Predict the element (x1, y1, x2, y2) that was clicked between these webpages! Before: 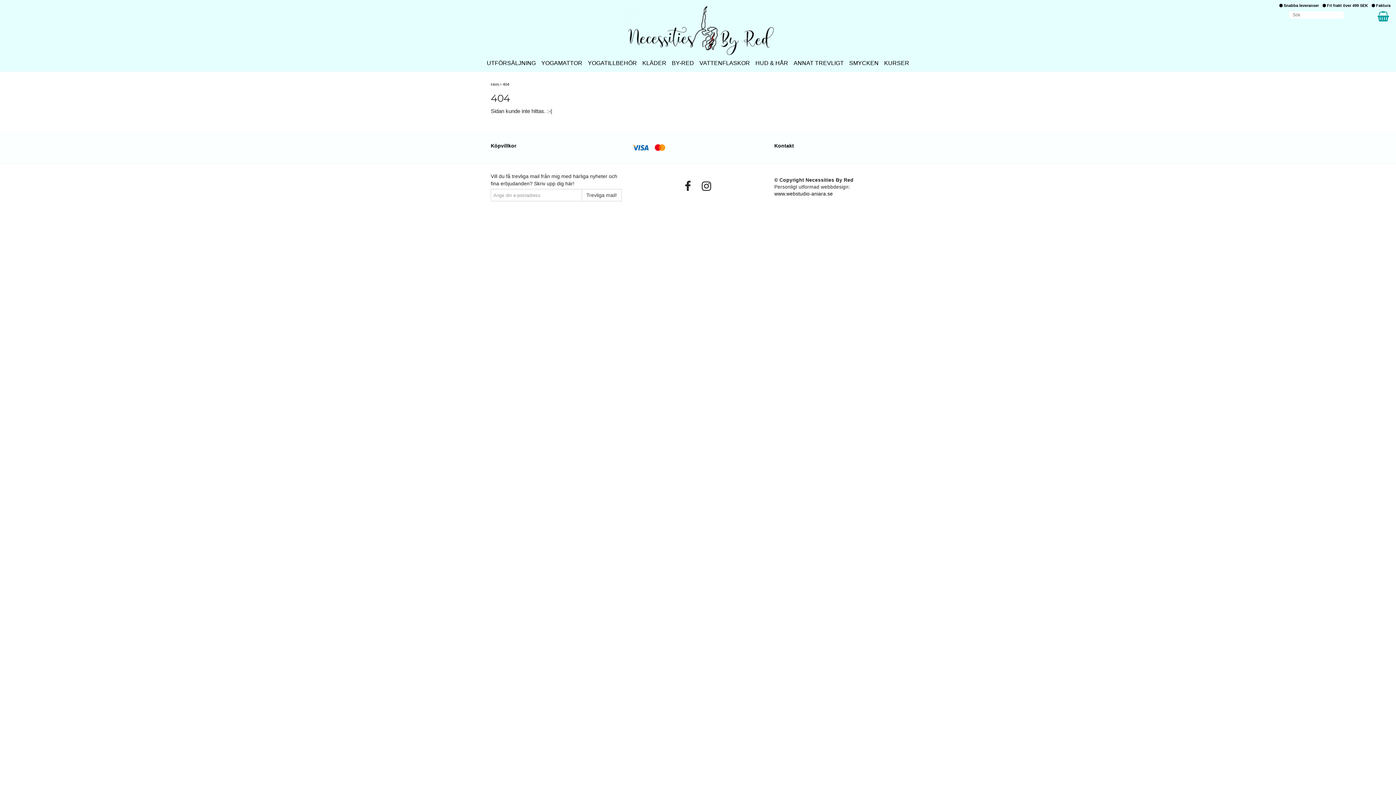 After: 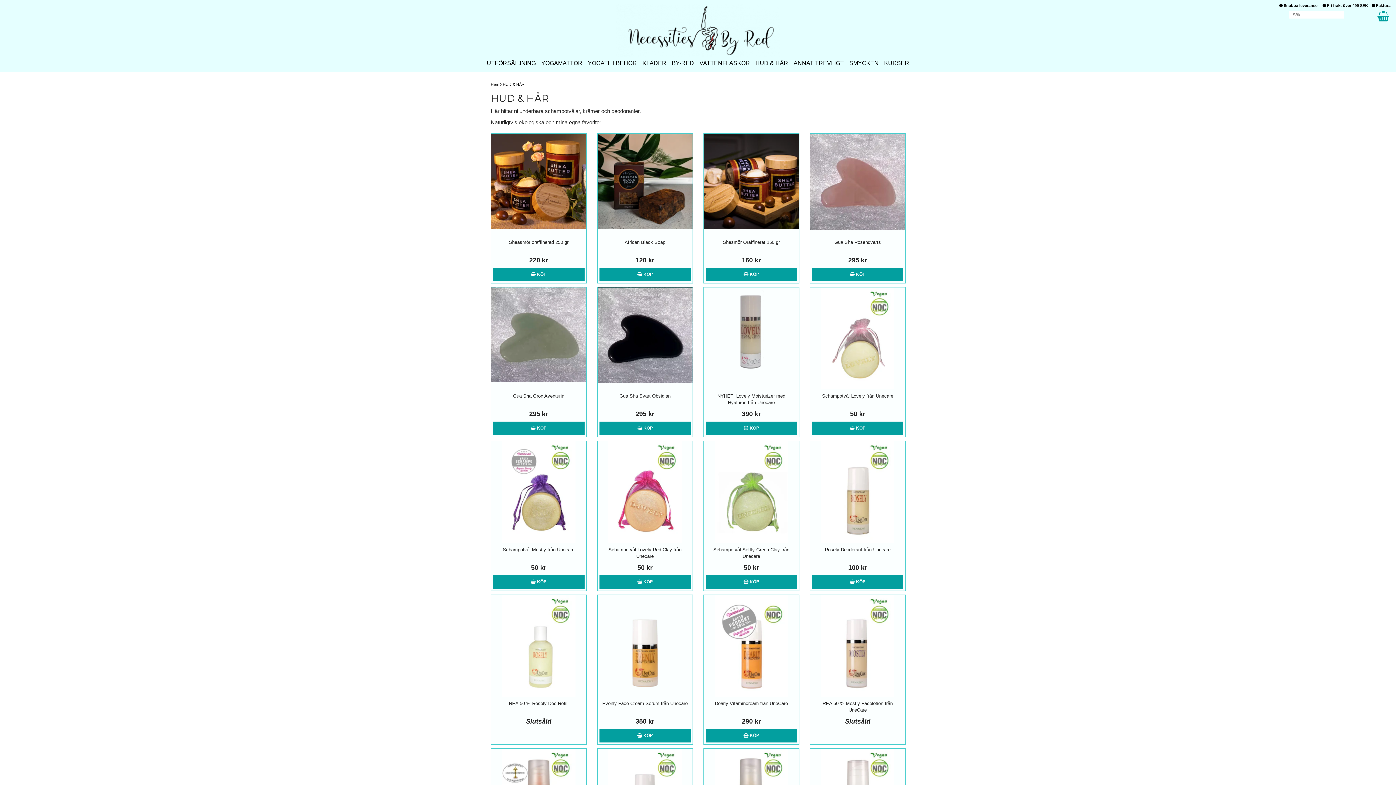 Action: label: HUD & HÅR bbox: (755, 56, 788, 70)